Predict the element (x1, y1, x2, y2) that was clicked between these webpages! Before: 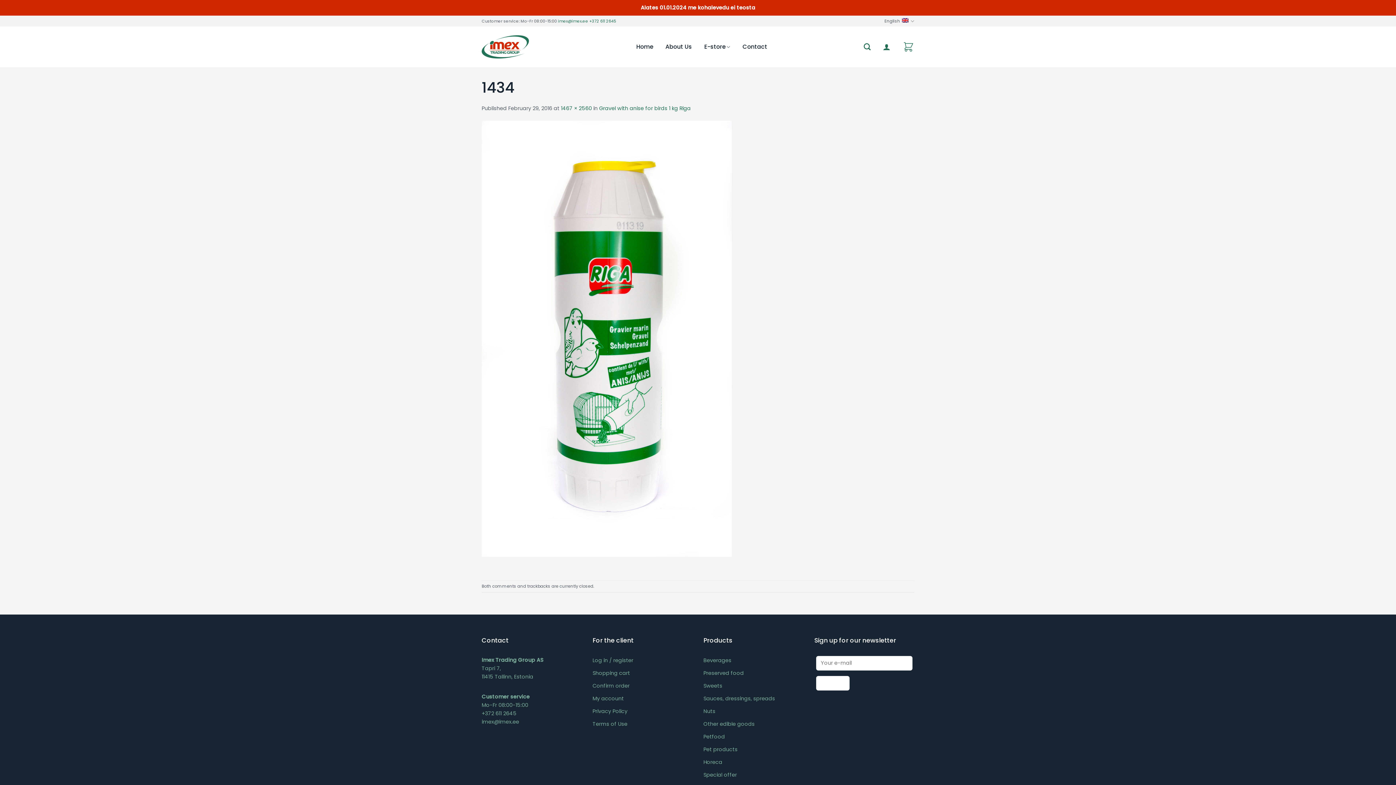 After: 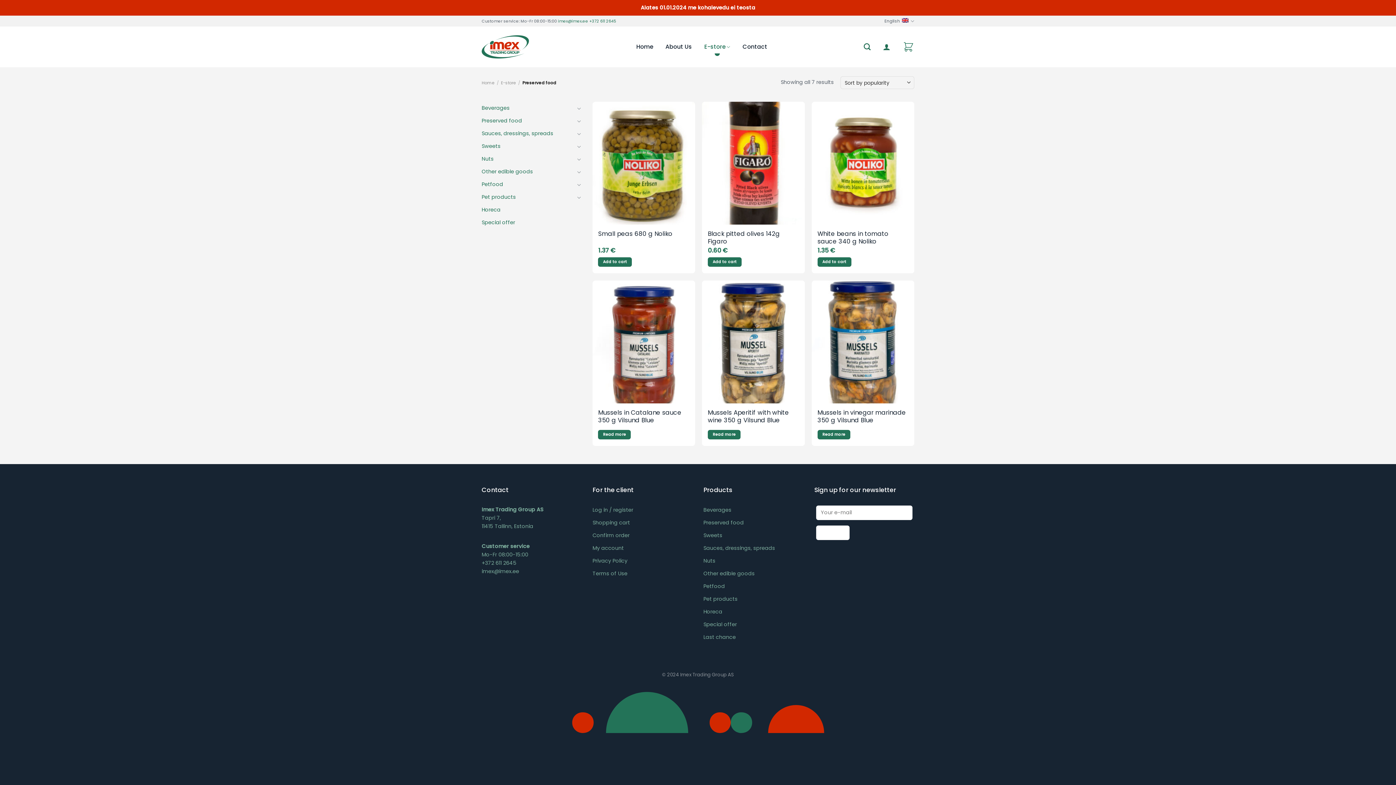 Action: label: Preserved food bbox: (703, 667, 744, 679)